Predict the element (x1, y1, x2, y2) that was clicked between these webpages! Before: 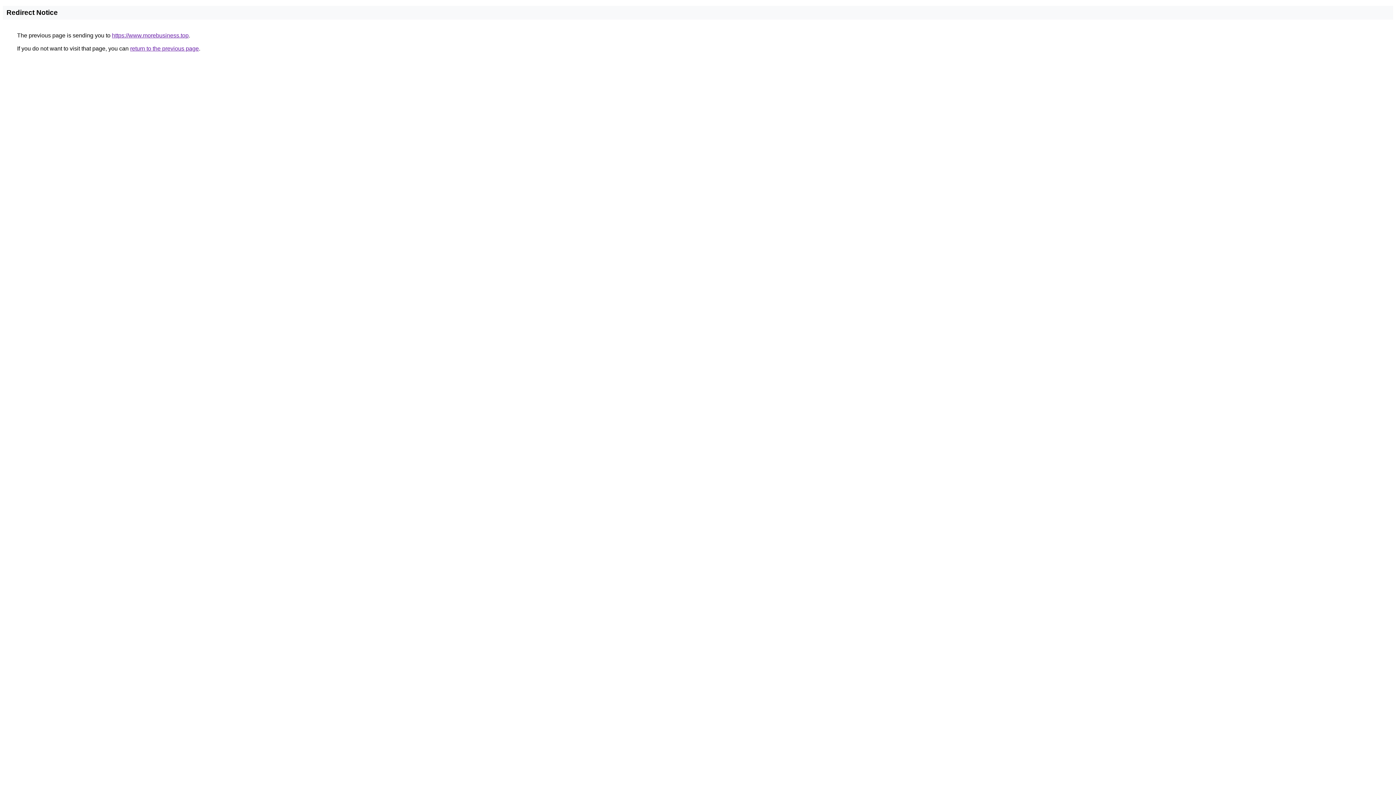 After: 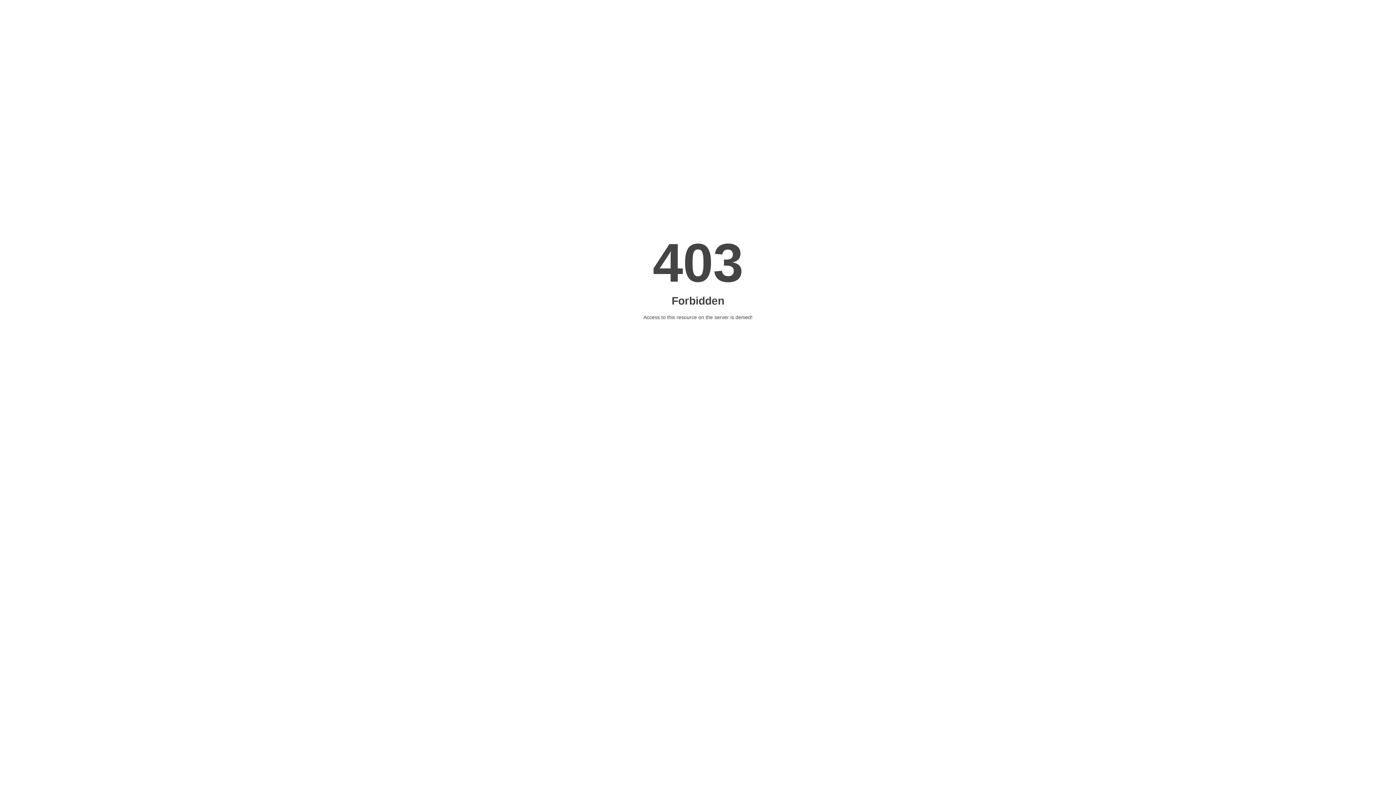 Action: label: https://www.morebusiness.top bbox: (112, 32, 188, 38)